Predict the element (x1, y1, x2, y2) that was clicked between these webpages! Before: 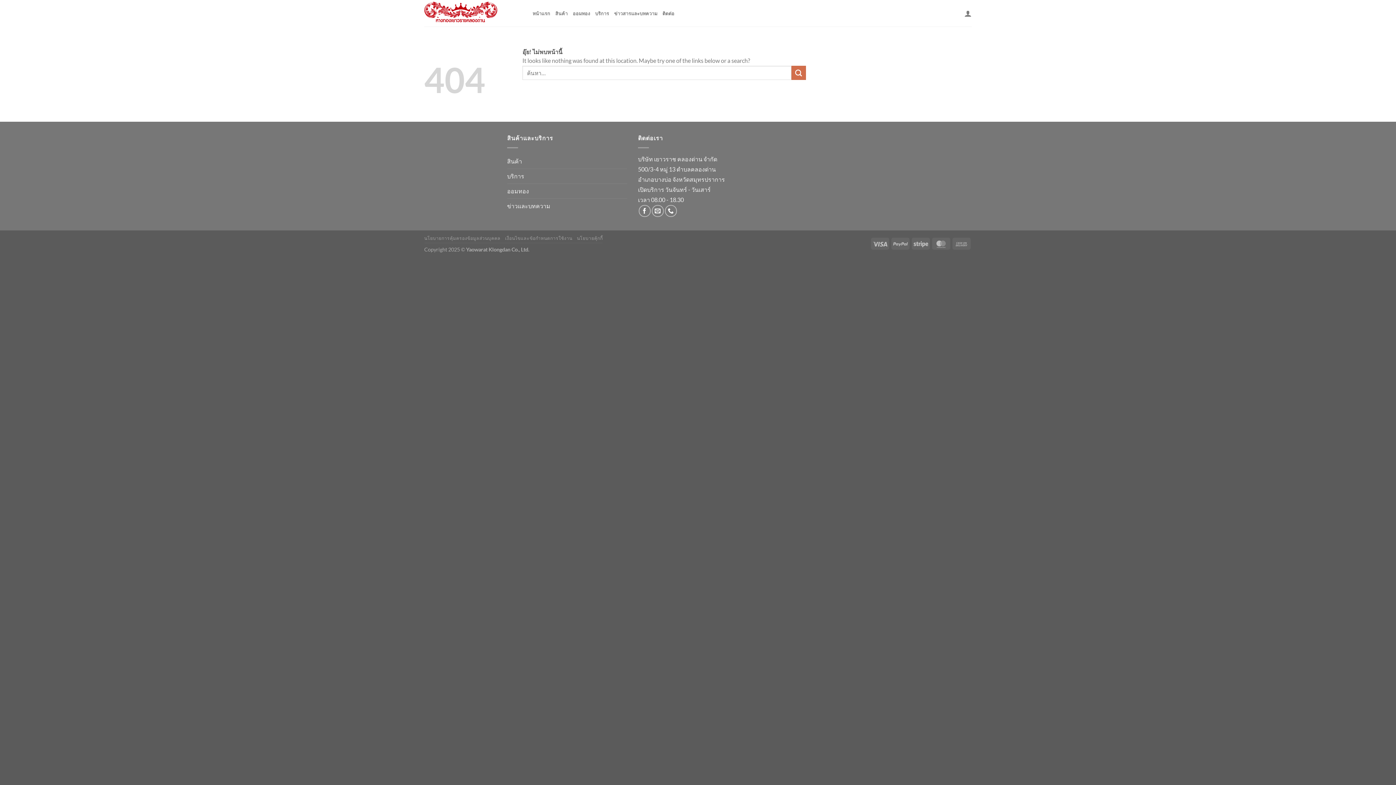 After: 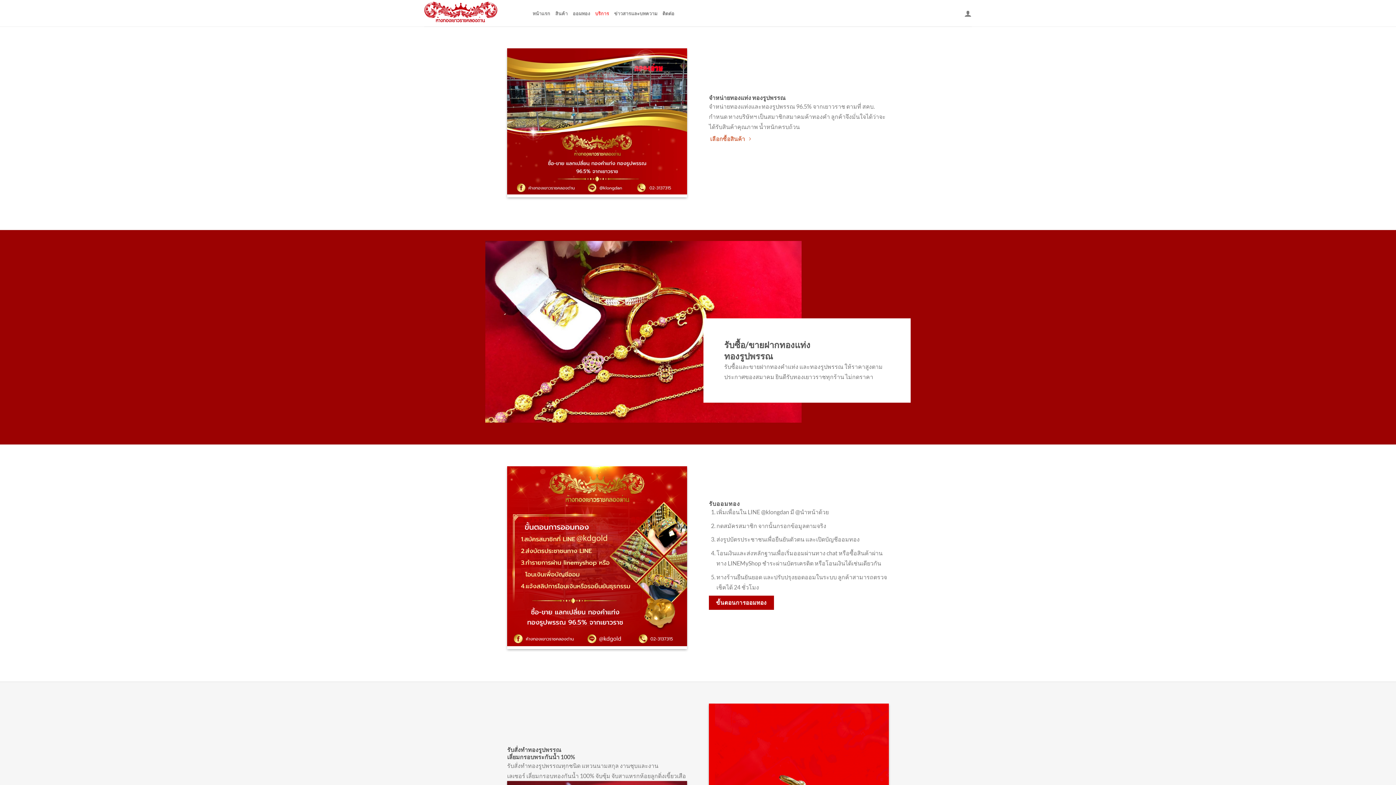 Action: label: บริการ bbox: (507, 168, 524, 183)